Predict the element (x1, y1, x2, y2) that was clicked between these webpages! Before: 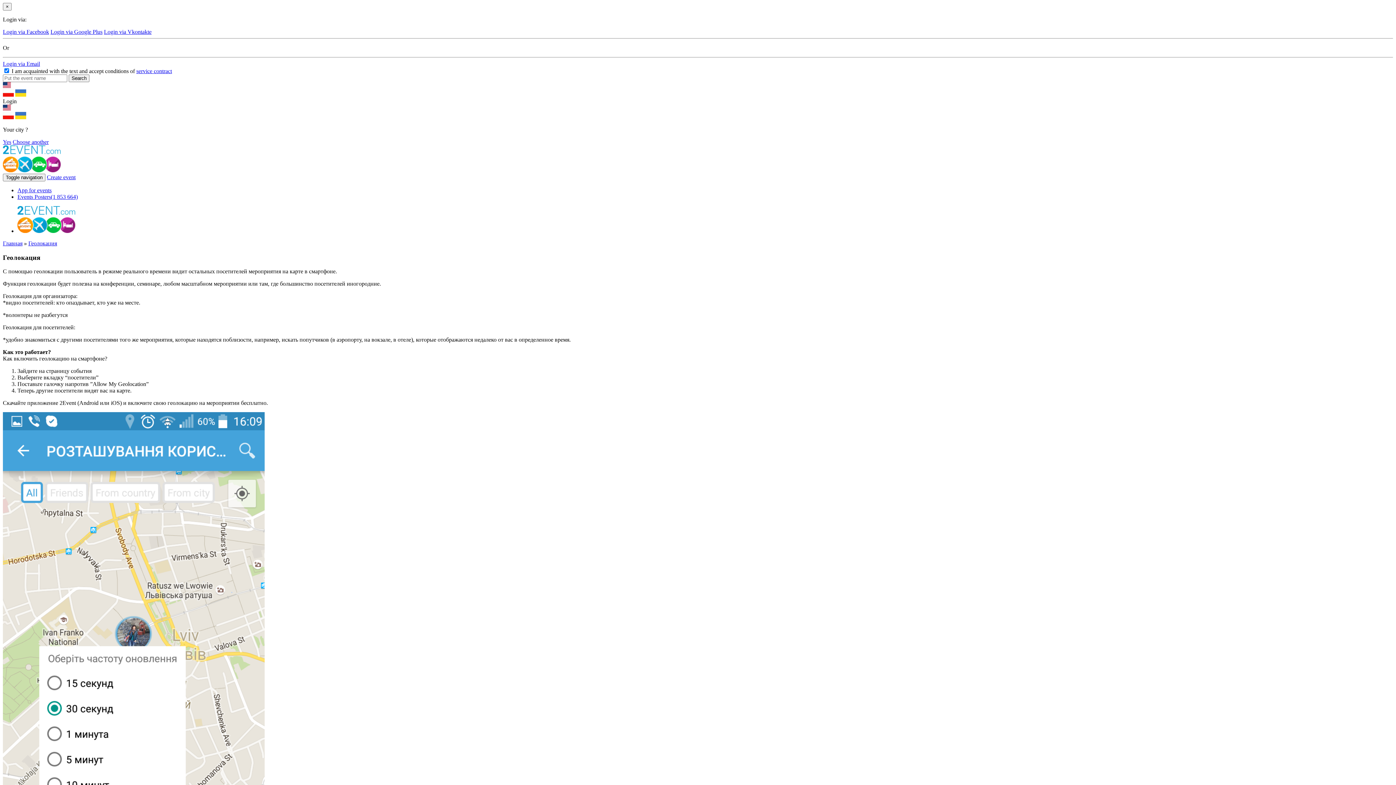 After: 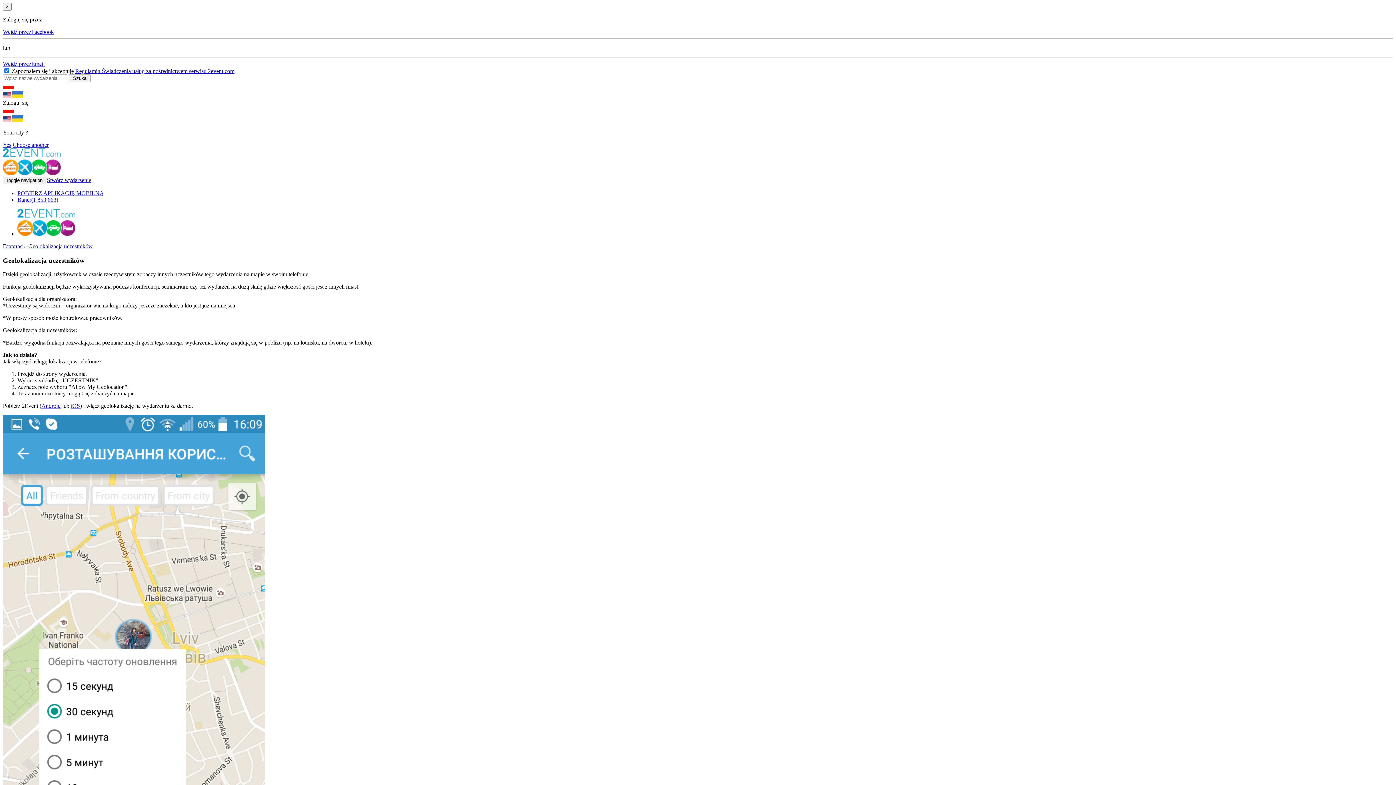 Action: bbox: (2, 91, 13, 97)